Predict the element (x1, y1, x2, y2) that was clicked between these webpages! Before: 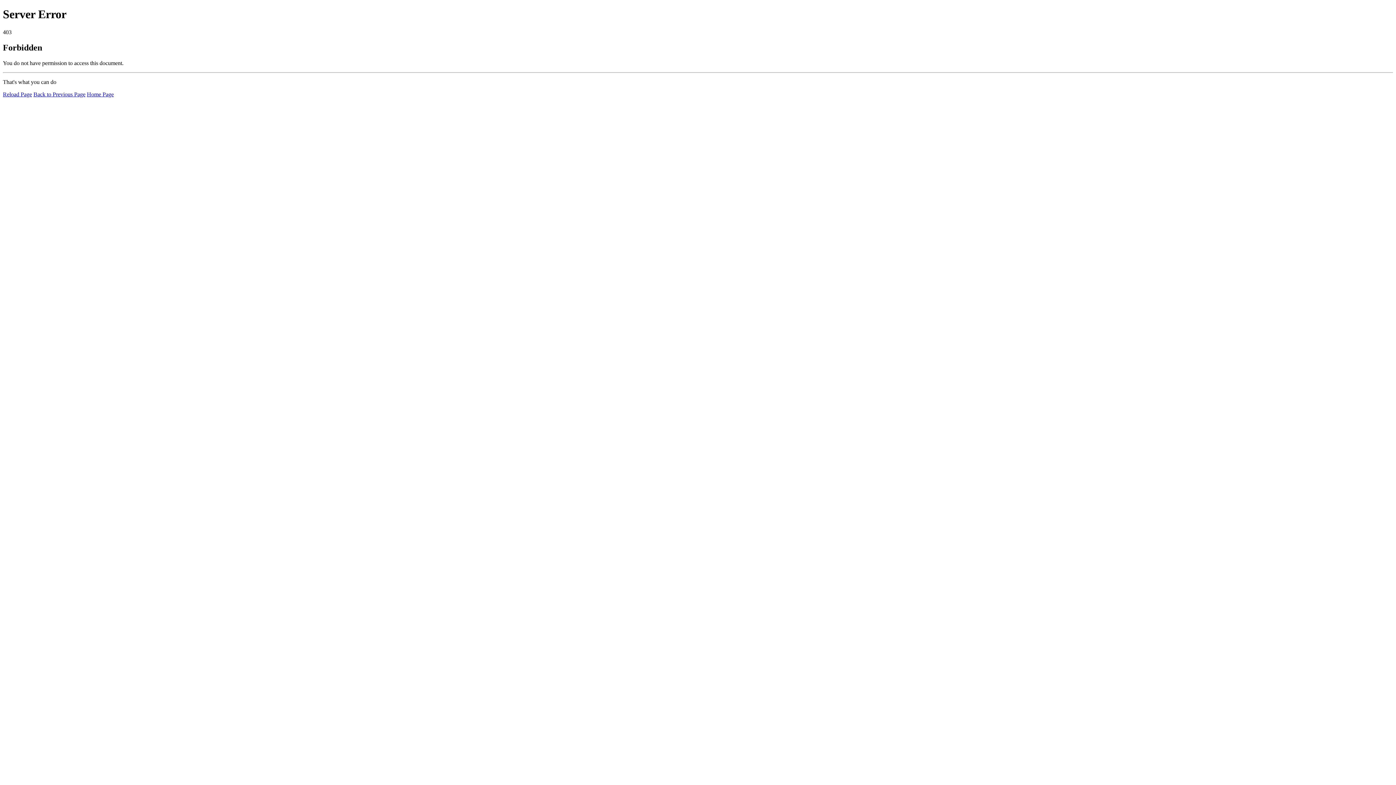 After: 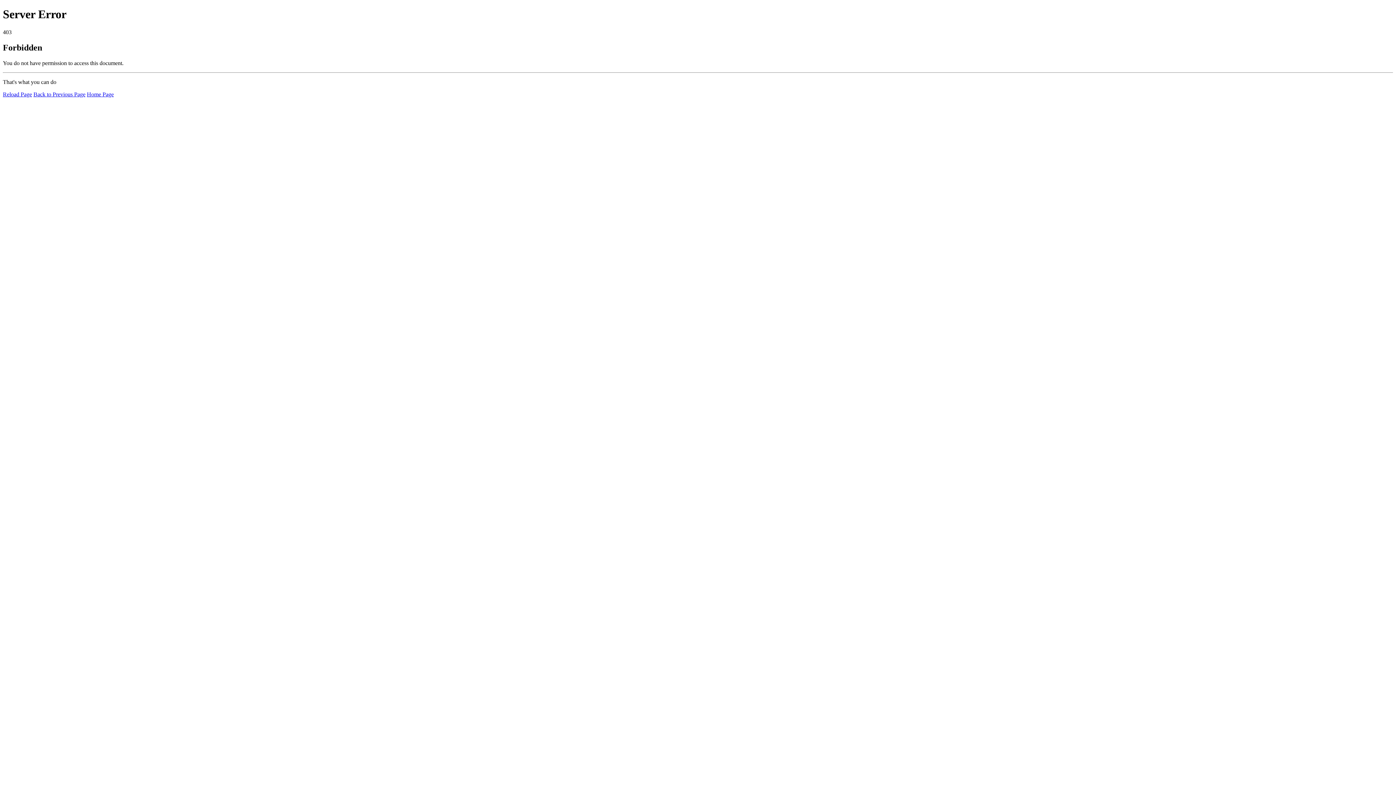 Action: label: Reload Page bbox: (2, 91, 32, 97)